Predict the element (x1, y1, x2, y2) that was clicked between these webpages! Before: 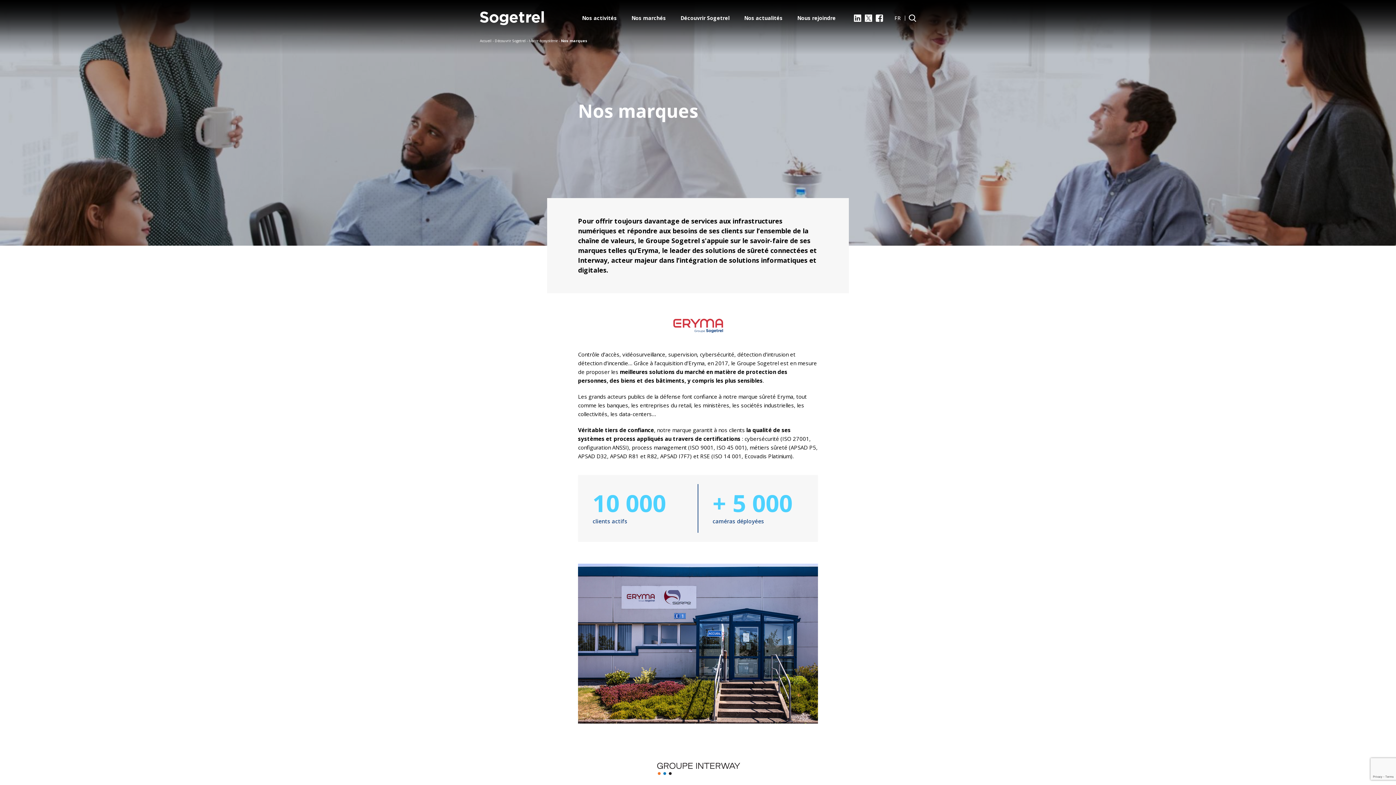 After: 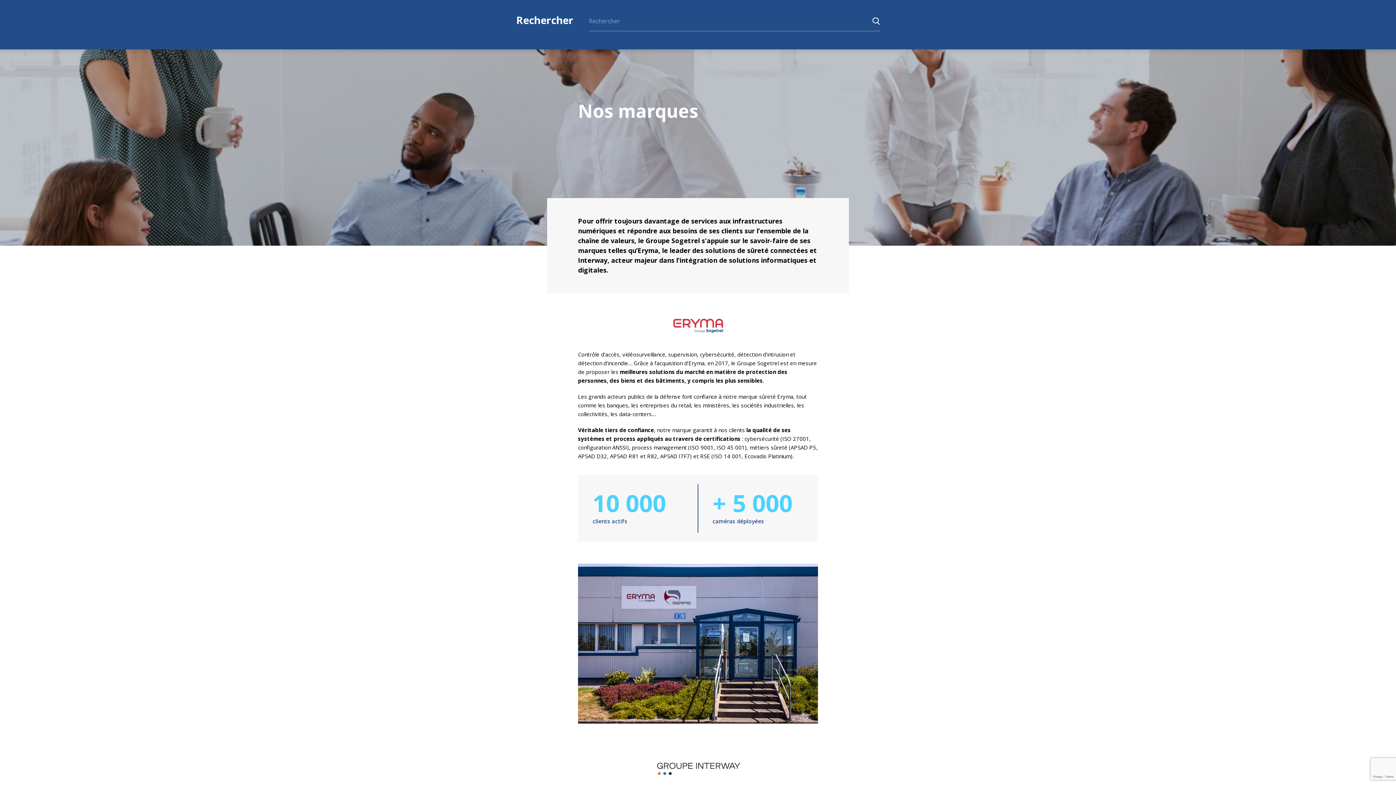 Action: bbox: (909, 12, 916, 23) label: Rechercher